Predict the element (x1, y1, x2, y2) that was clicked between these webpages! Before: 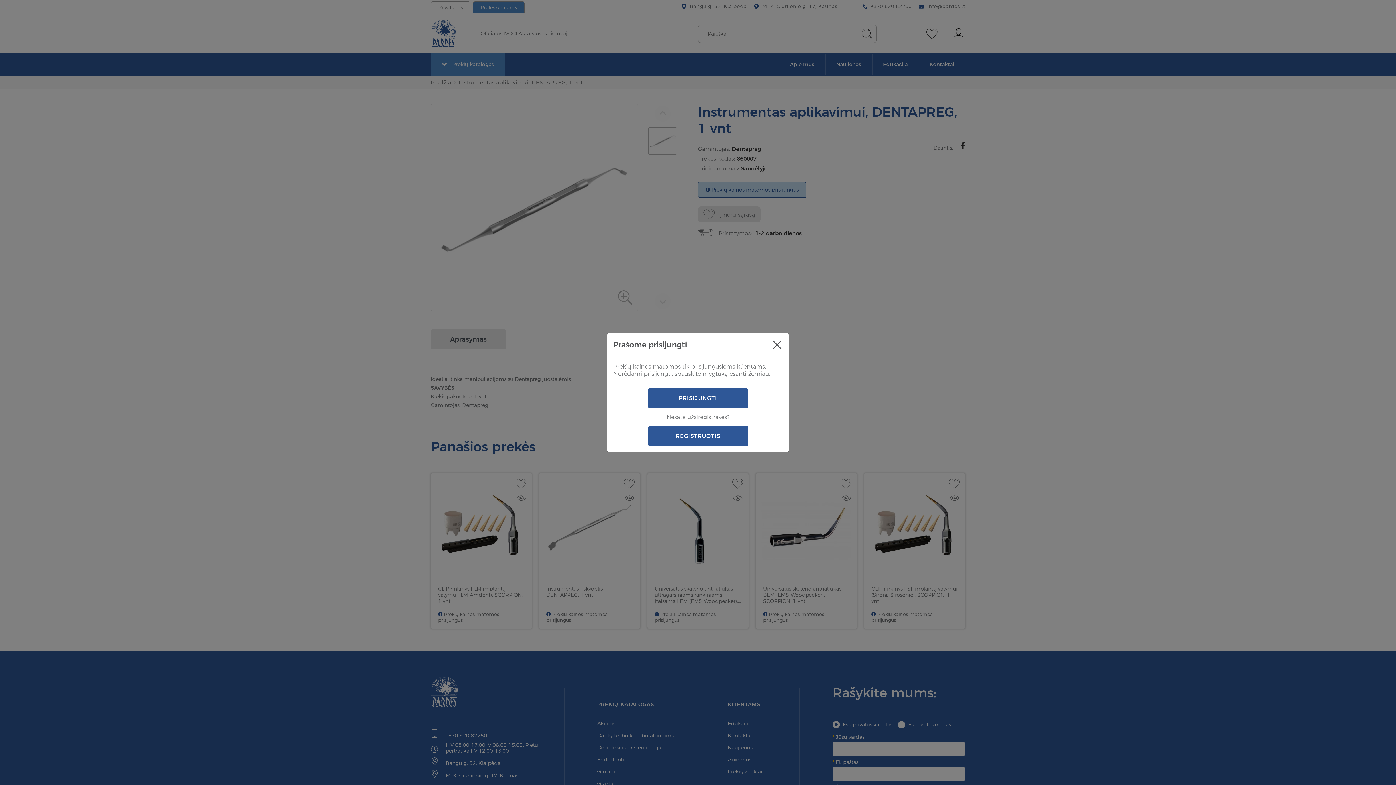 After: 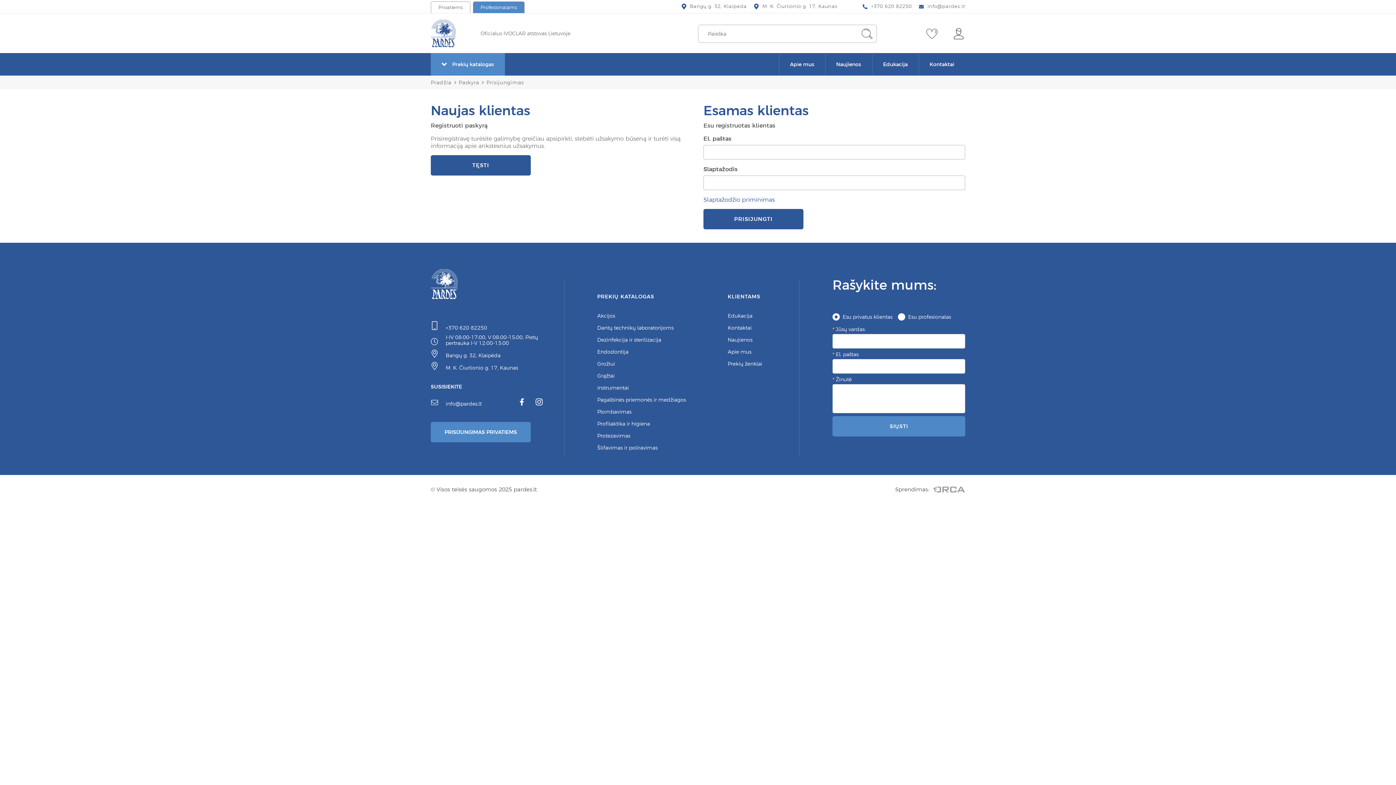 Action: bbox: (648, 388, 748, 408) label: PRISIJUNGTI